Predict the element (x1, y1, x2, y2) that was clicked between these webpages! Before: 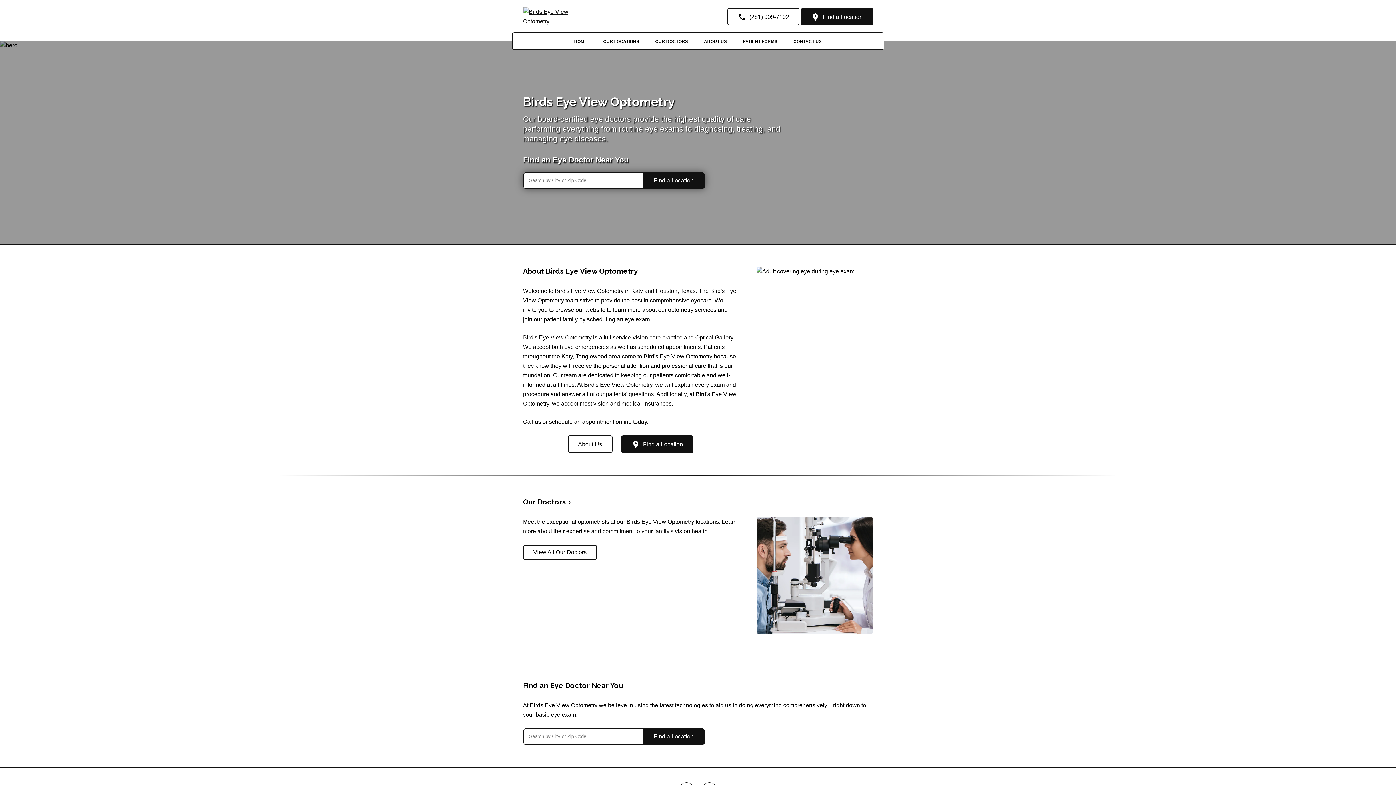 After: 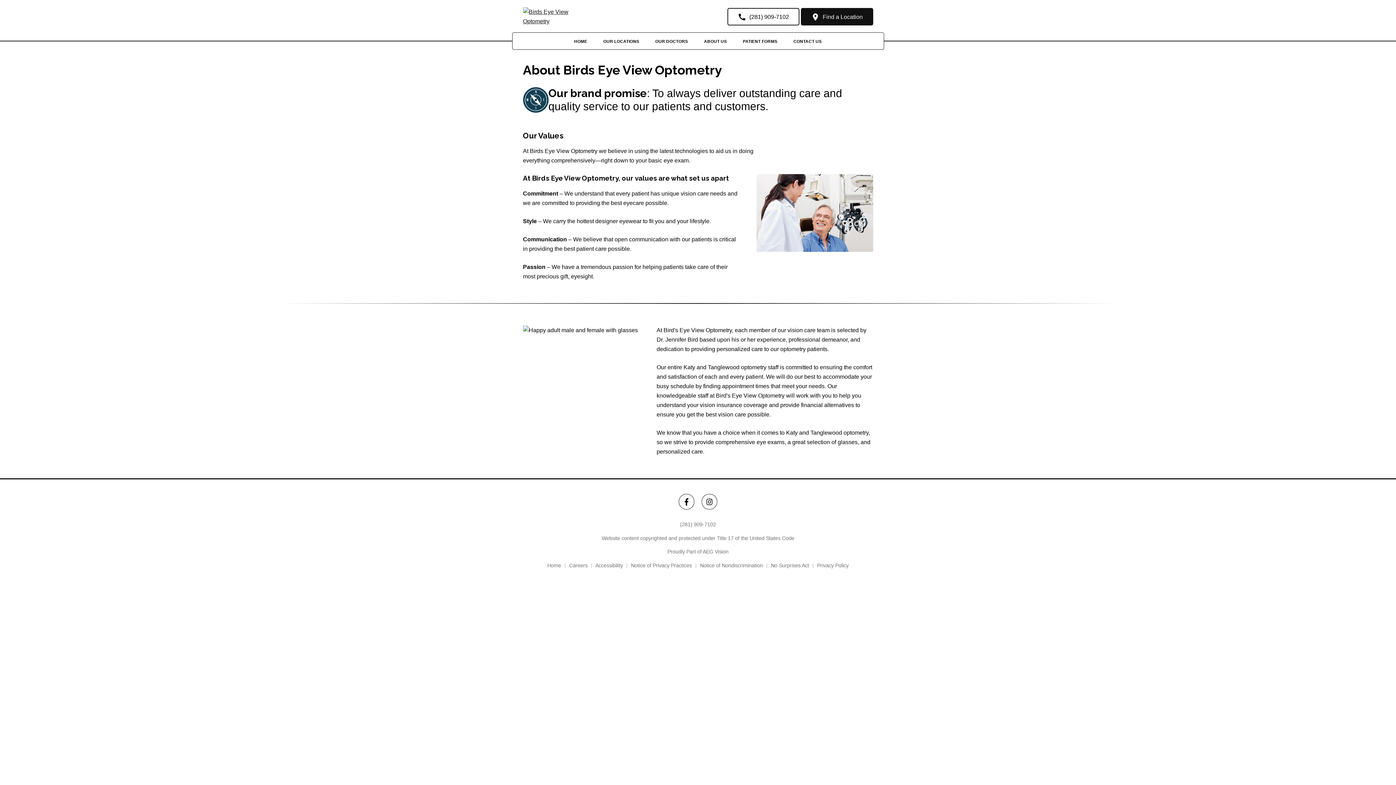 Action: bbox: (696, 37, 734, 45) label: ABOUT US